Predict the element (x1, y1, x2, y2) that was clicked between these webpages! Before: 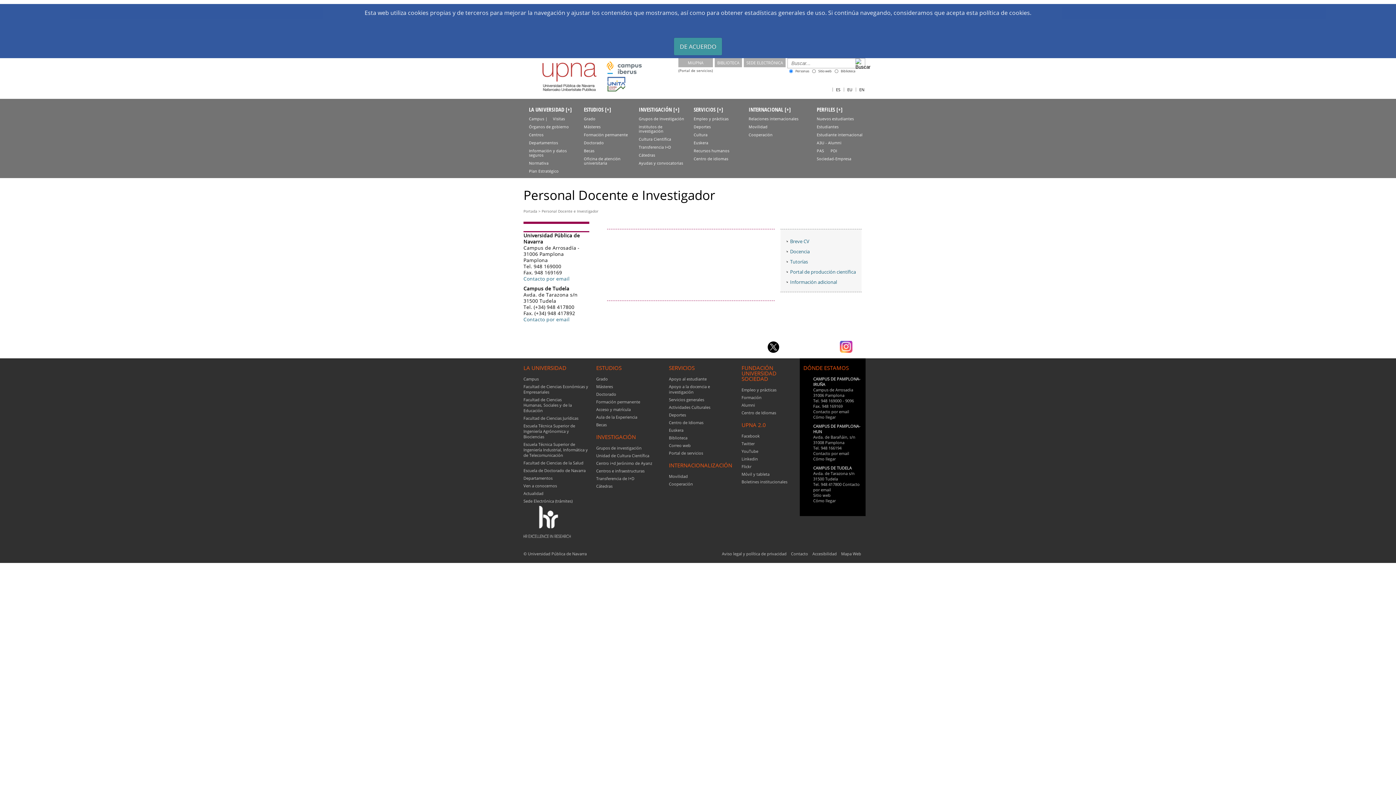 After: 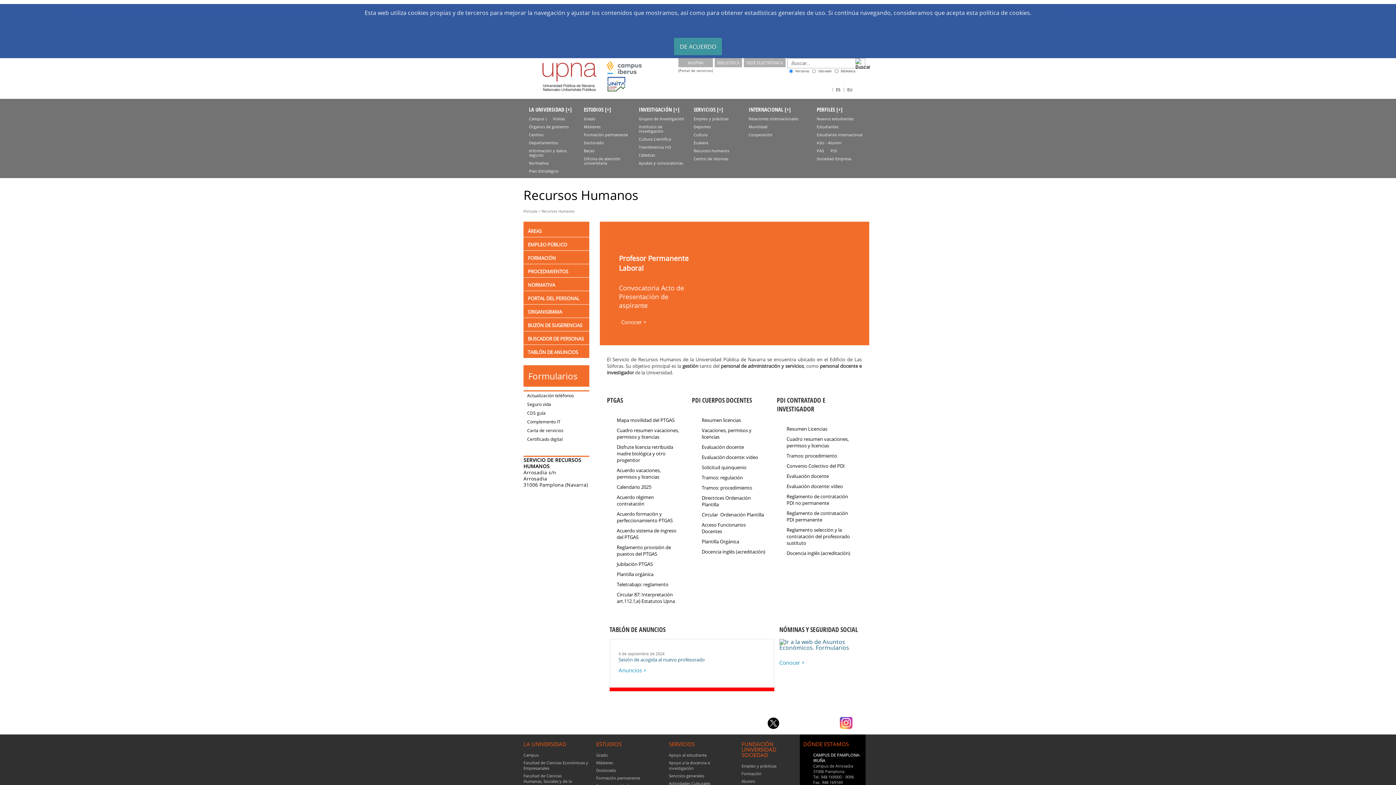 Action: bbox: (688, 148, 729, 153) label: Recursos humanos